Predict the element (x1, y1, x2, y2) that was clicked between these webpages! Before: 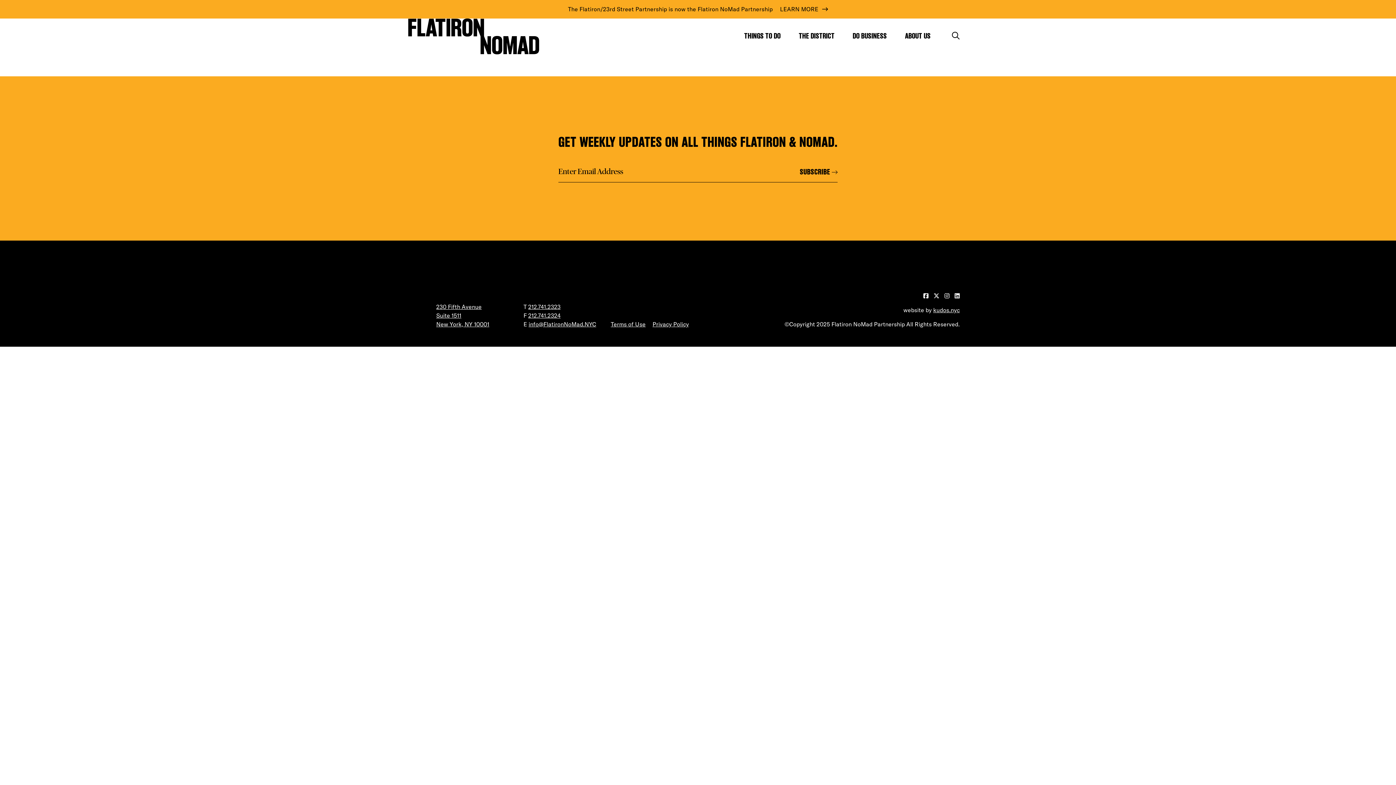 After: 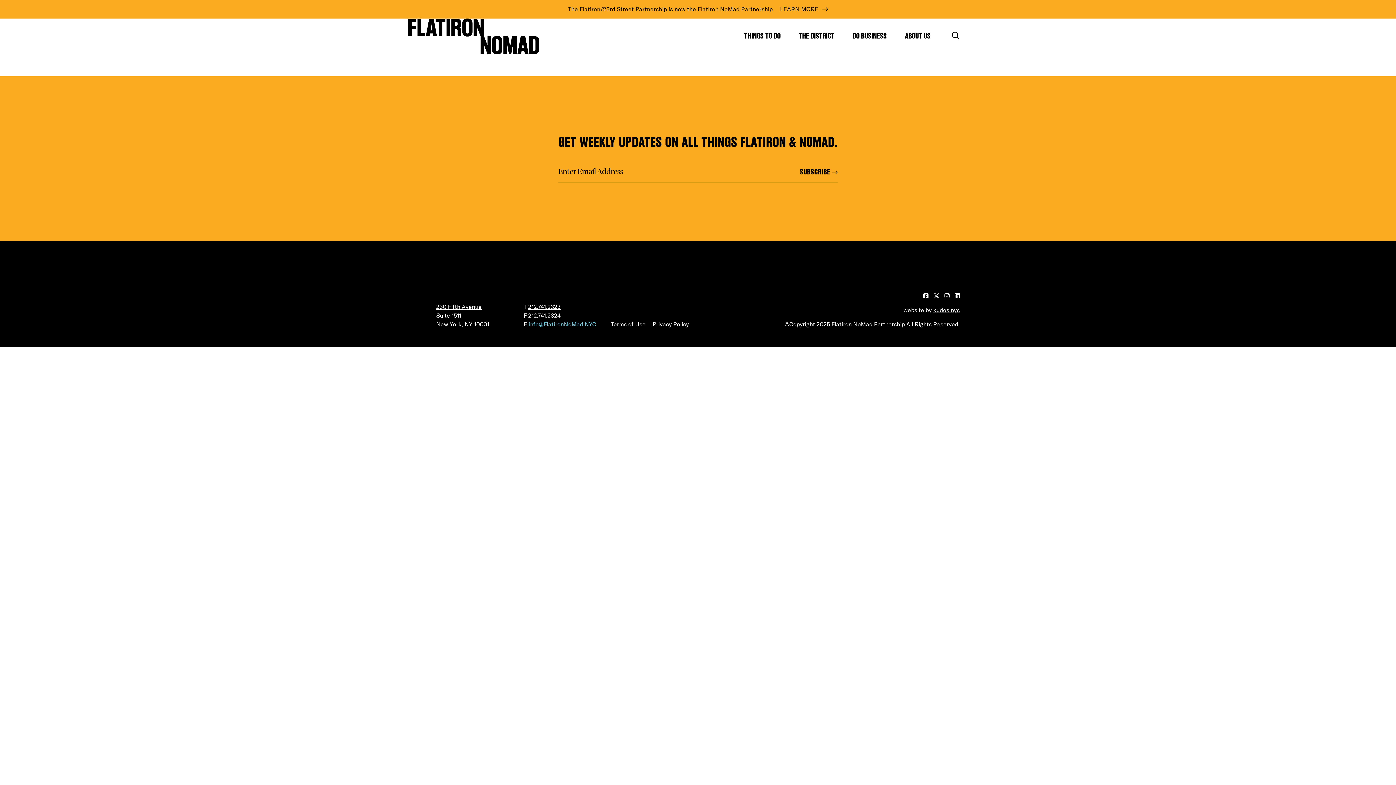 Action: label: info@FlatironNoMad.NYC bbox: (528, 320, 596, 328)